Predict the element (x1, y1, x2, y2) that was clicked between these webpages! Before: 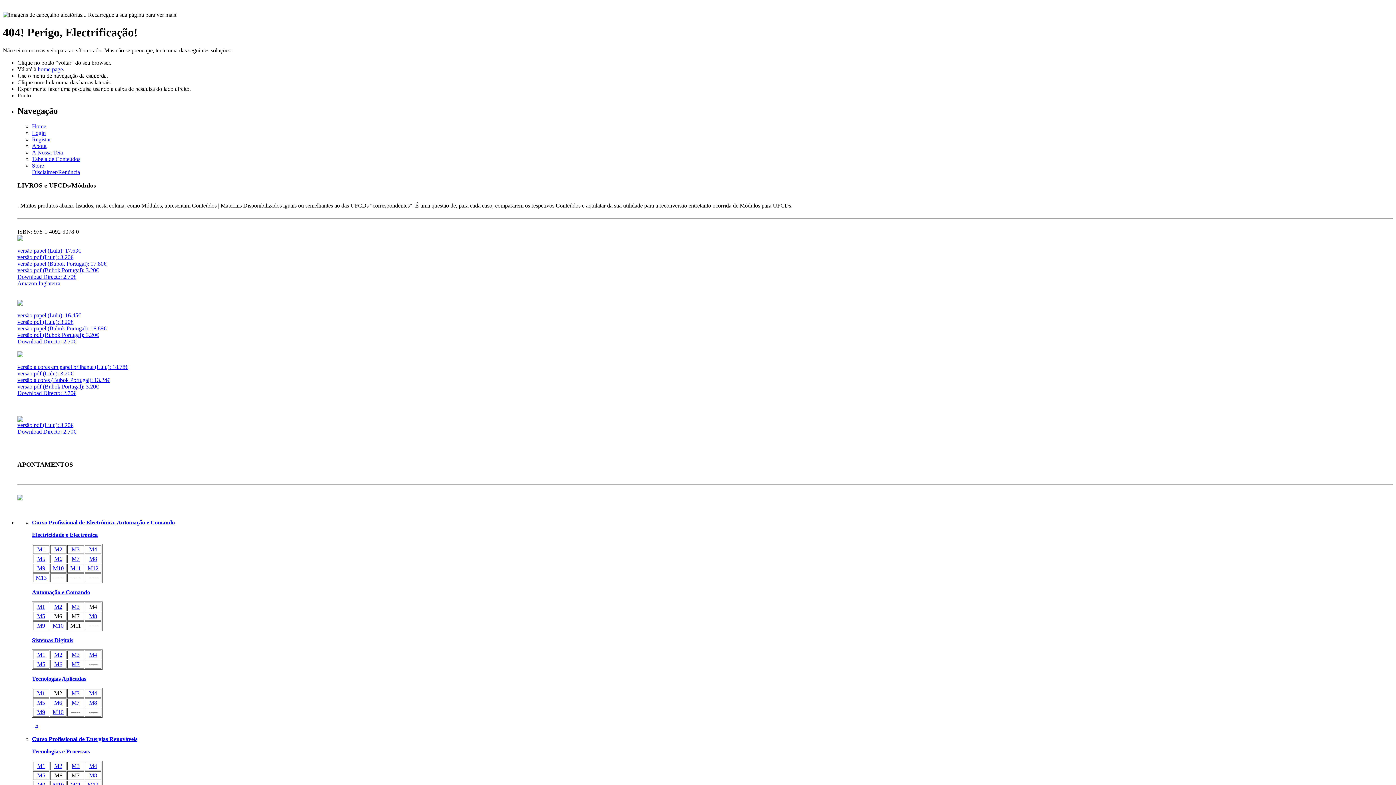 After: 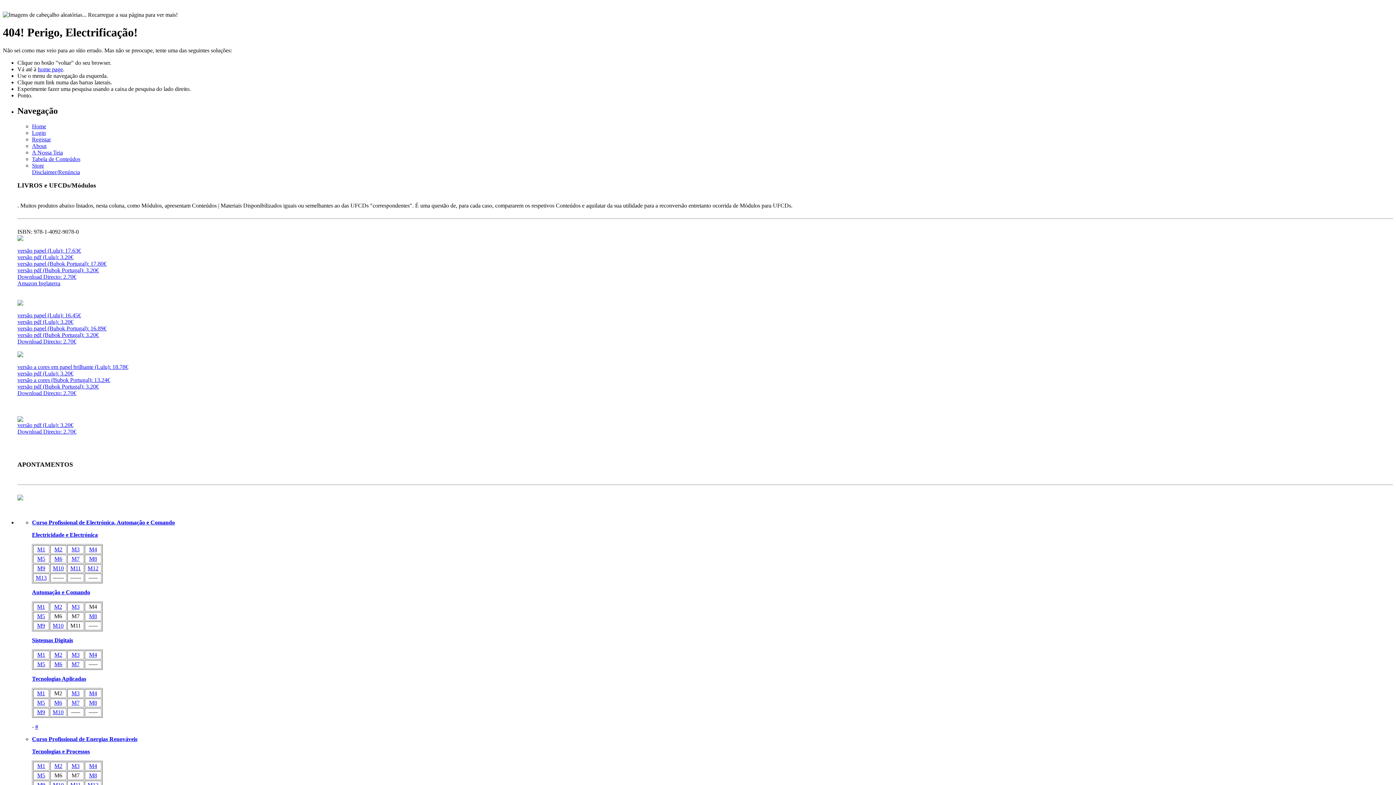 Action: label: M3 bbox: (71, 690, 79, 696)